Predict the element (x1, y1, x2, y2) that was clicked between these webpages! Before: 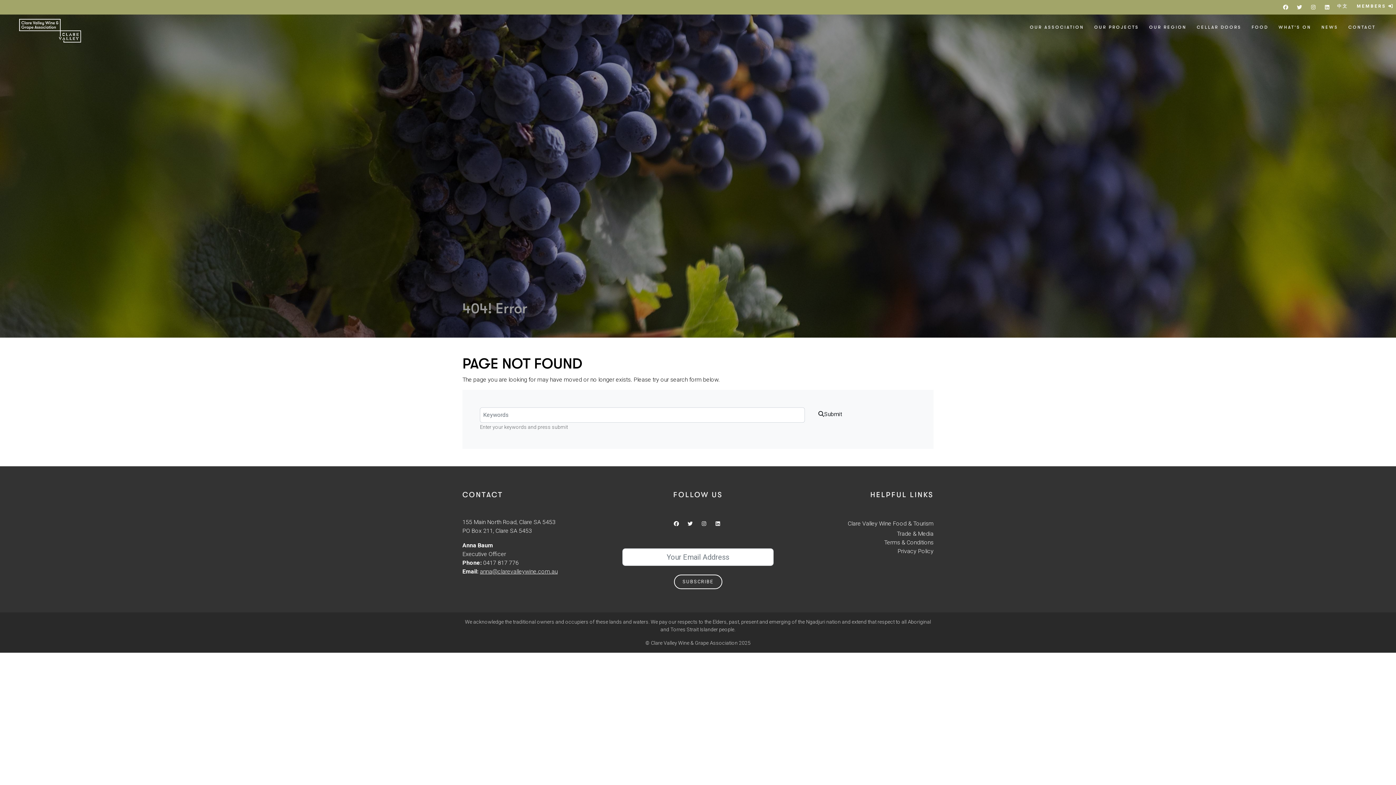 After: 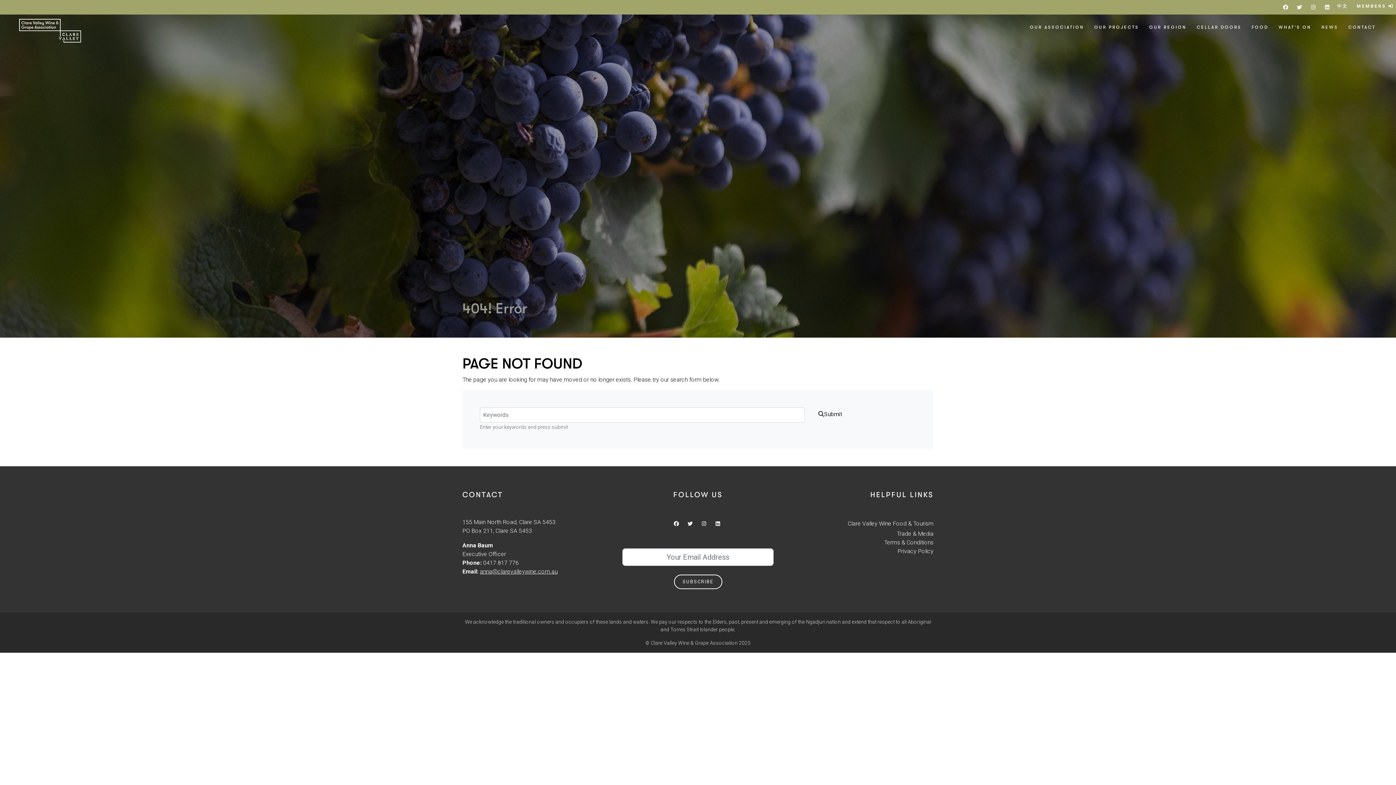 Action: bbox: (480, 568, 557, 575) label: anna@clarevalleywine.com.au